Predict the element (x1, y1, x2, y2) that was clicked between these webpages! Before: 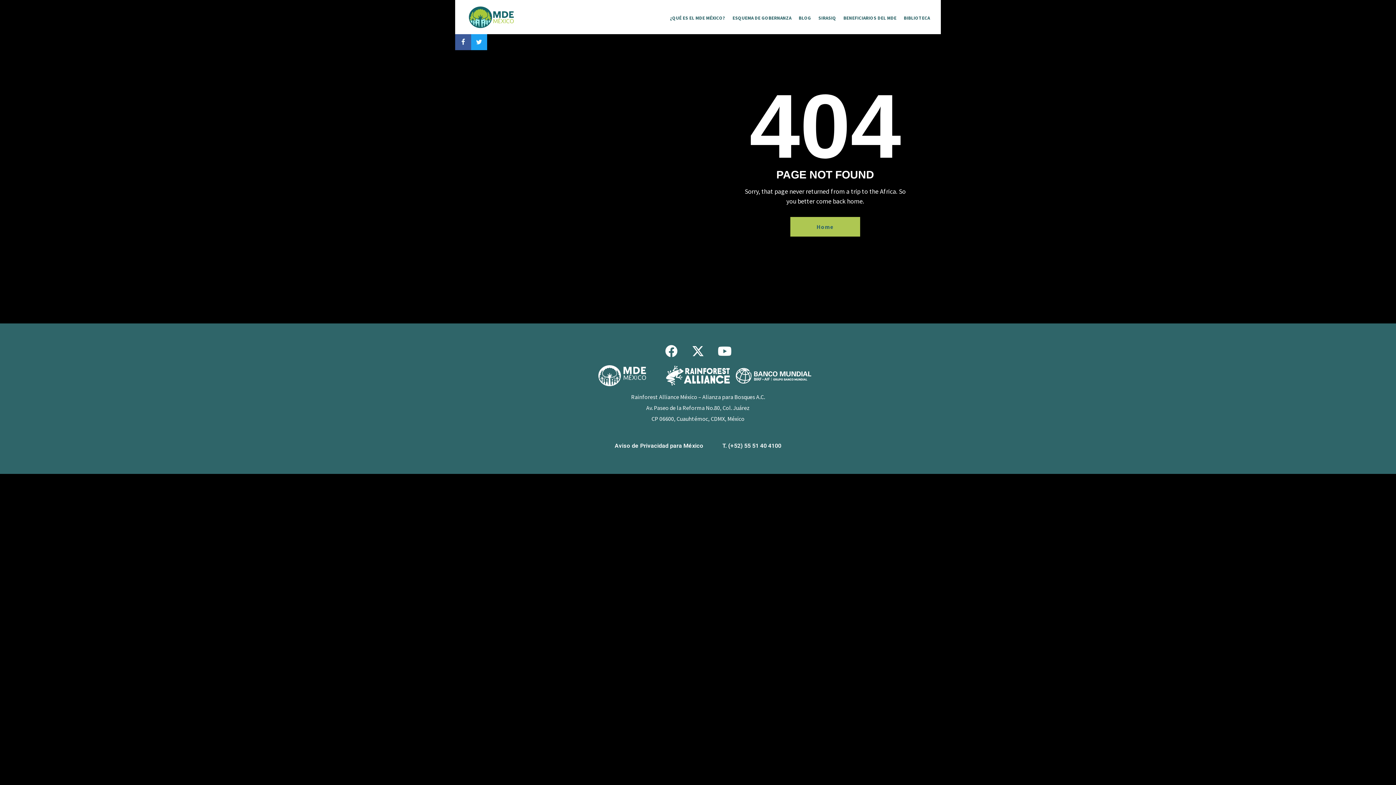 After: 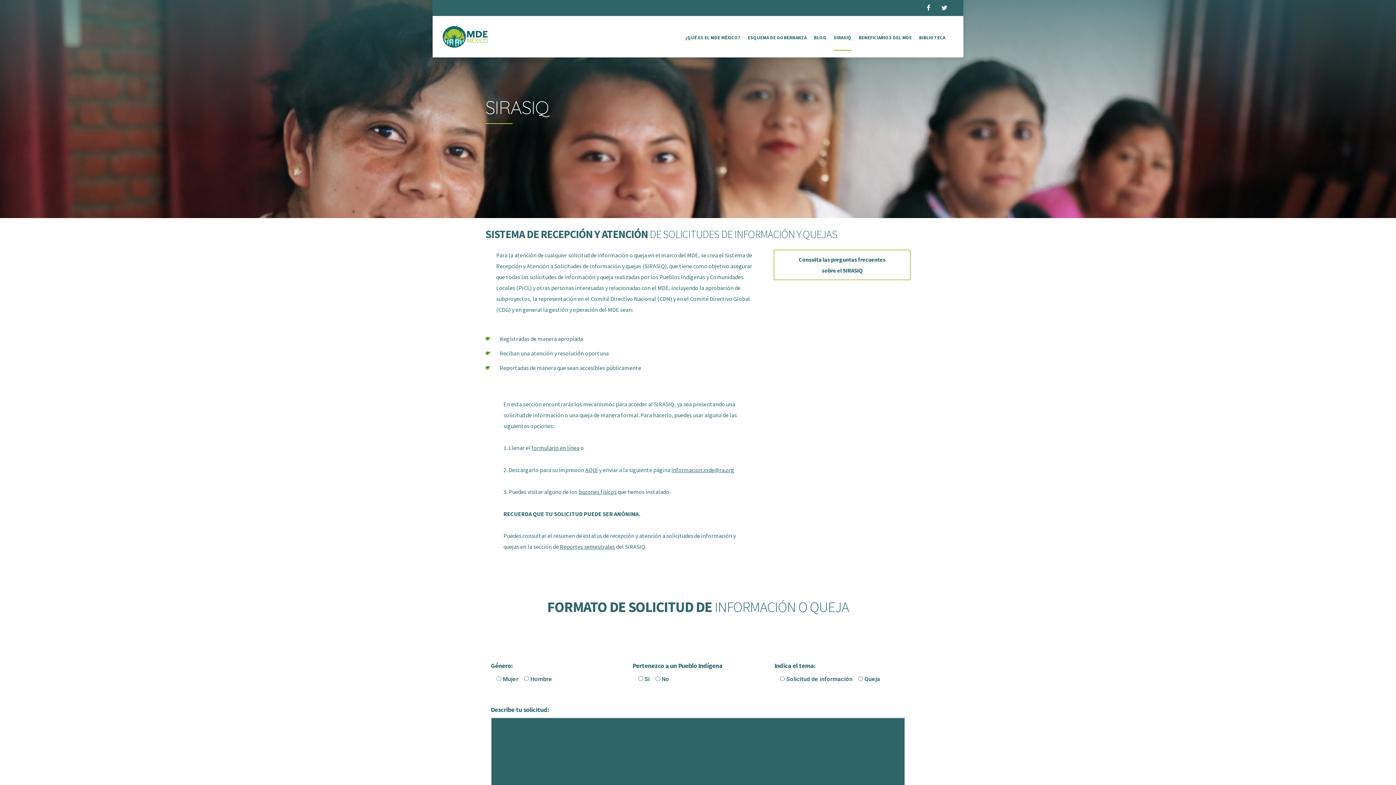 Action: bbox: (818, 14, 836, 21) label: SIRASIQ